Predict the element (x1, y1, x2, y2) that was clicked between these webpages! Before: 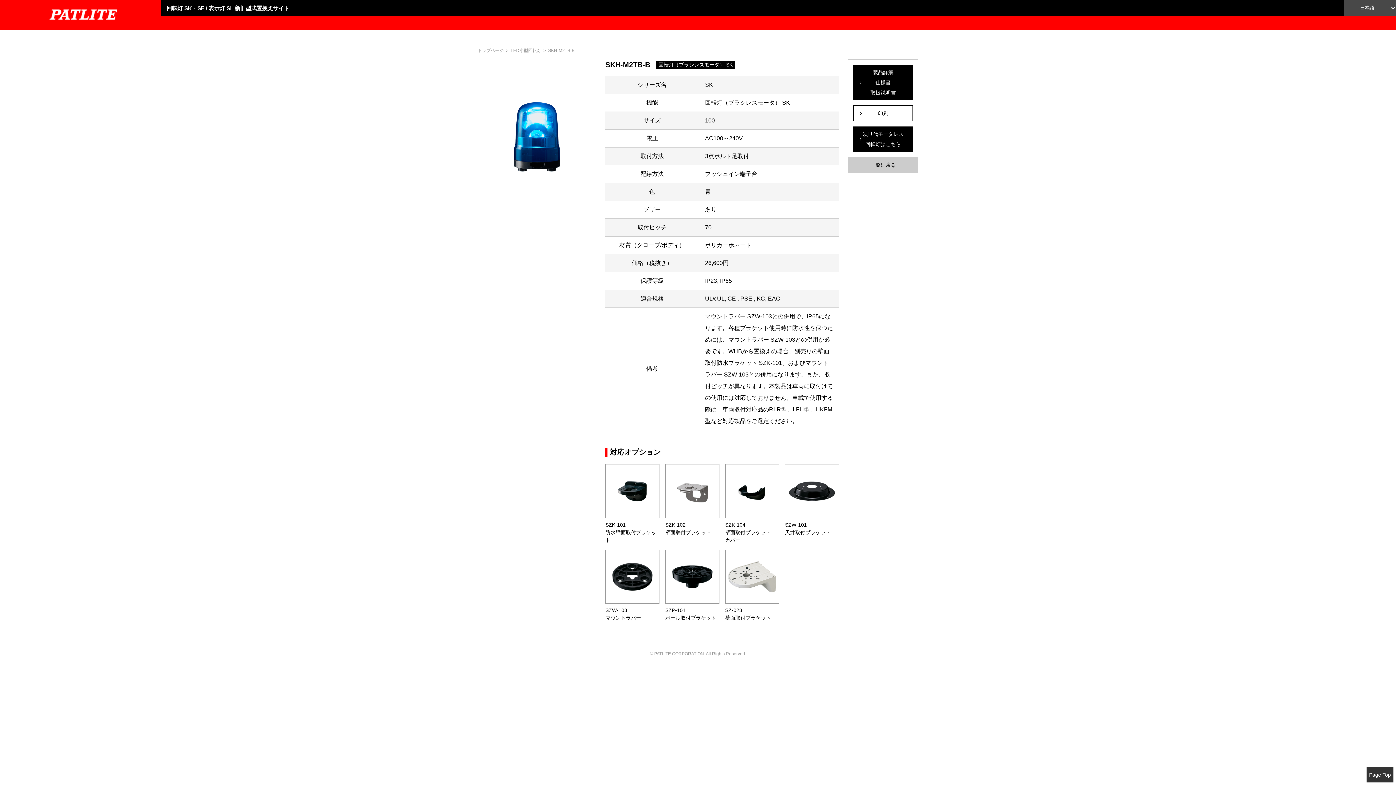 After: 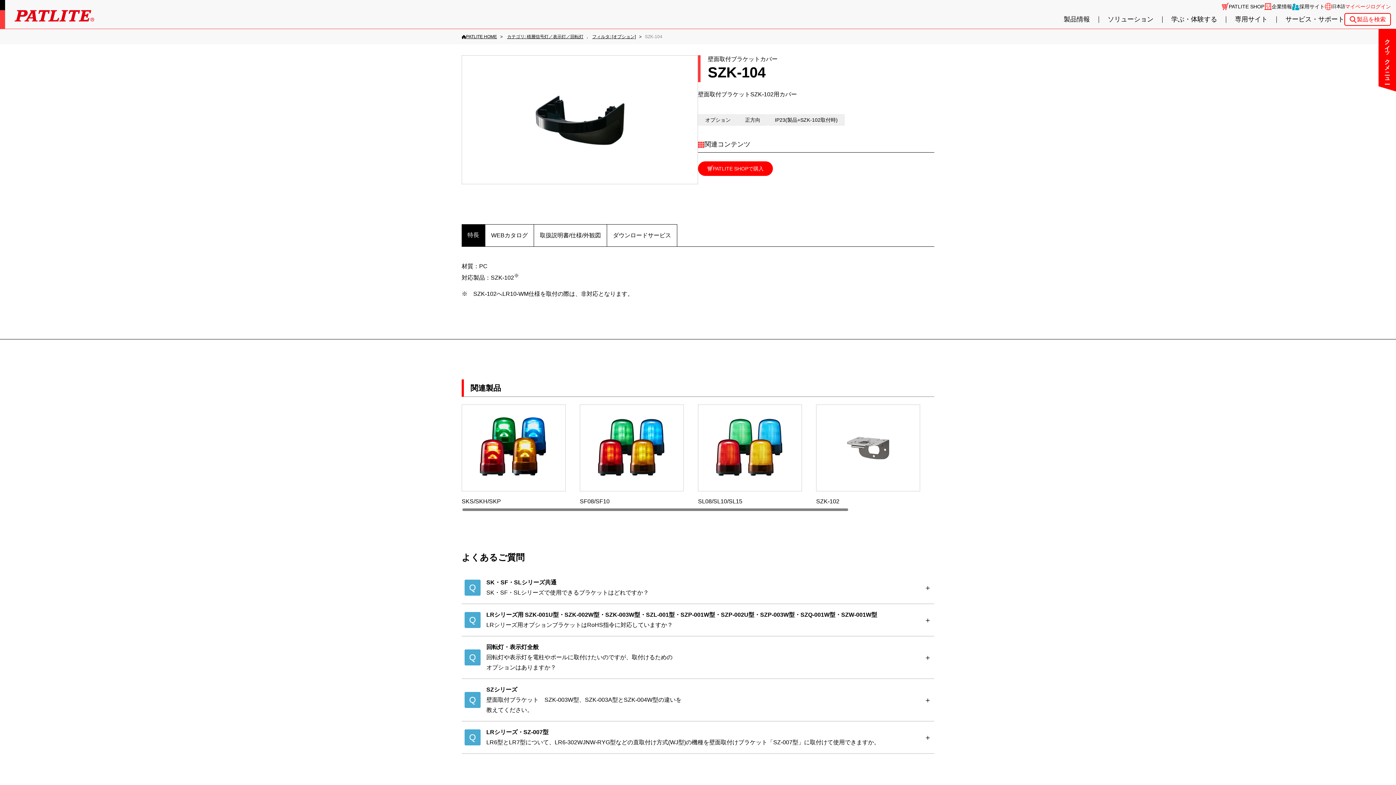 Action: bbox: (725, 464, 779, 544) label: SZK-104
壁面取付ブラケット
カバー